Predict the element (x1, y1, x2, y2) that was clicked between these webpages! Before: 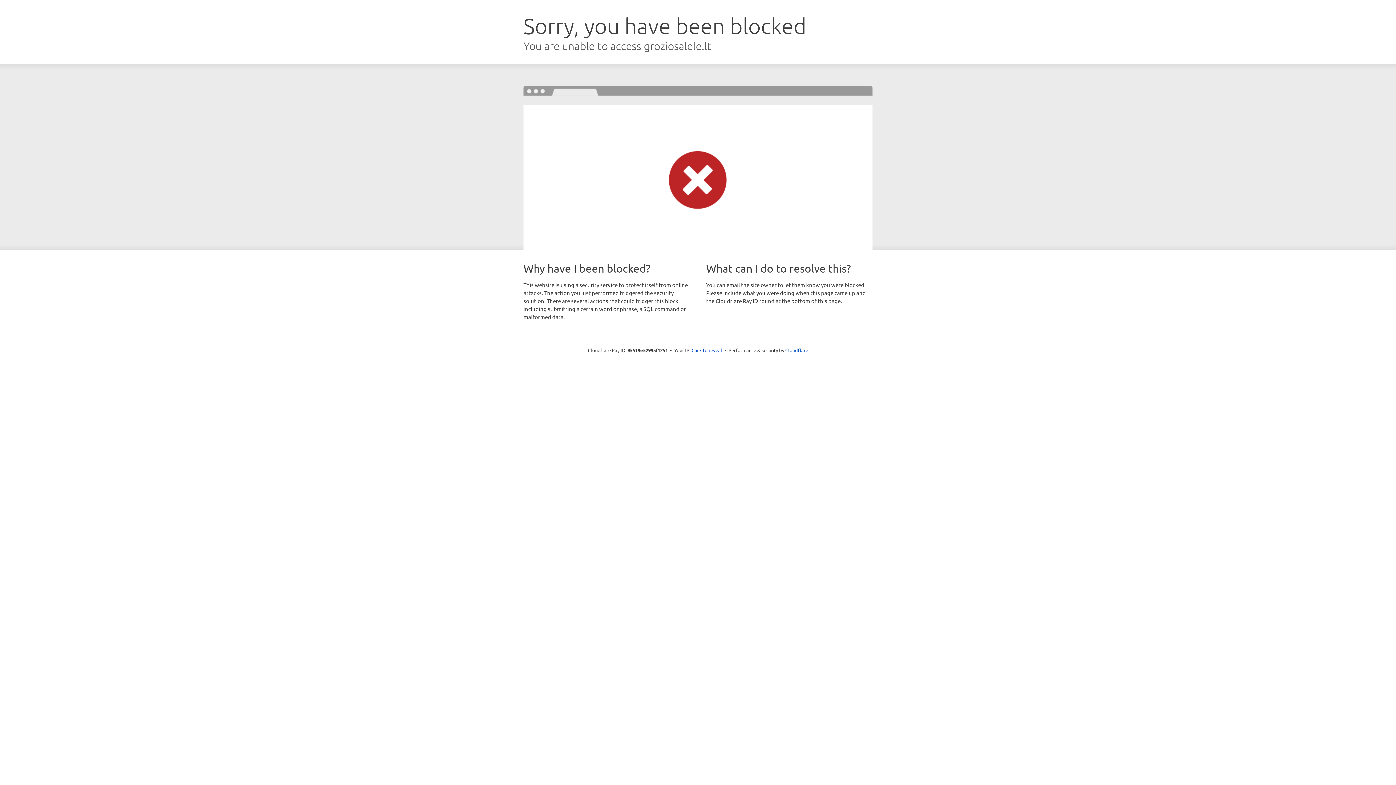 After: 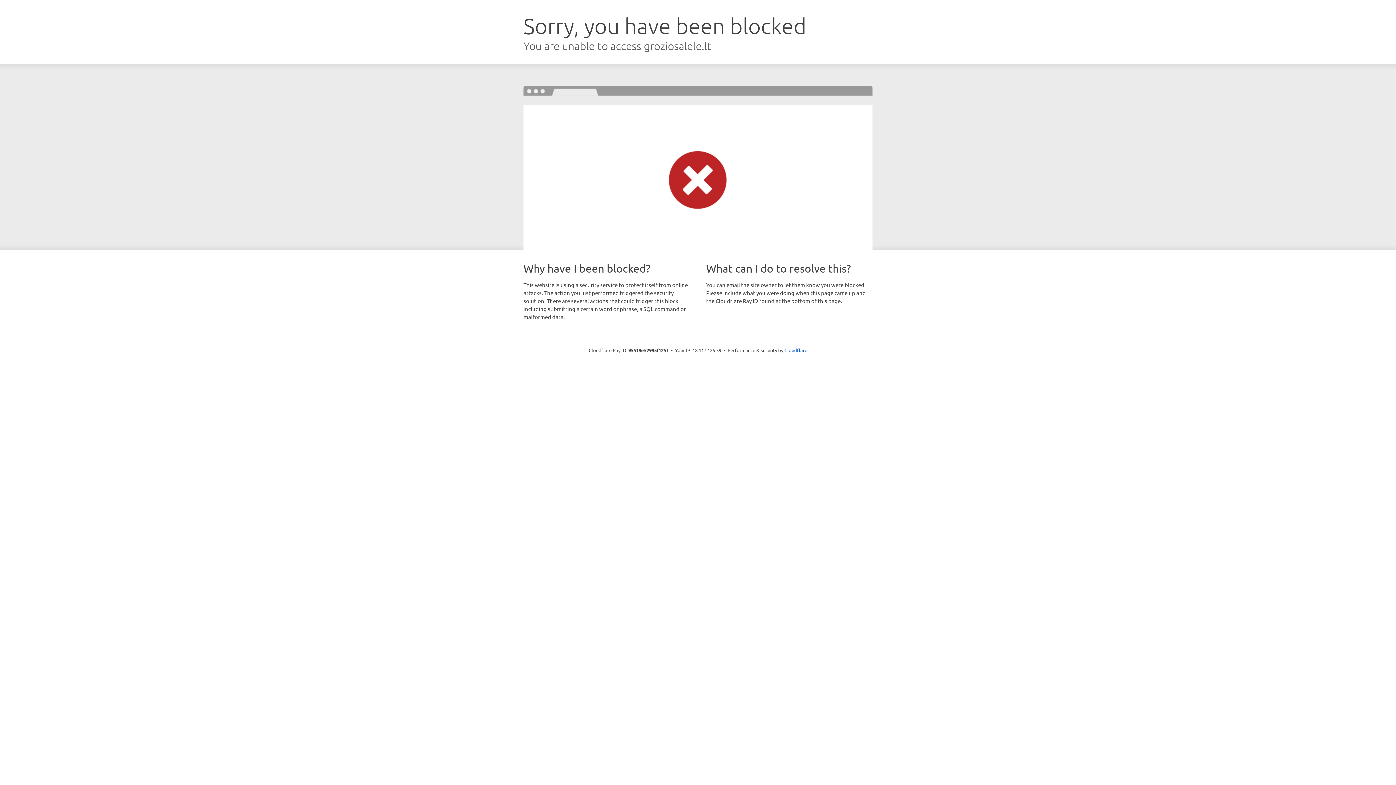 Action: bbox: (691, 346, 722, 353) label: Click to reveal